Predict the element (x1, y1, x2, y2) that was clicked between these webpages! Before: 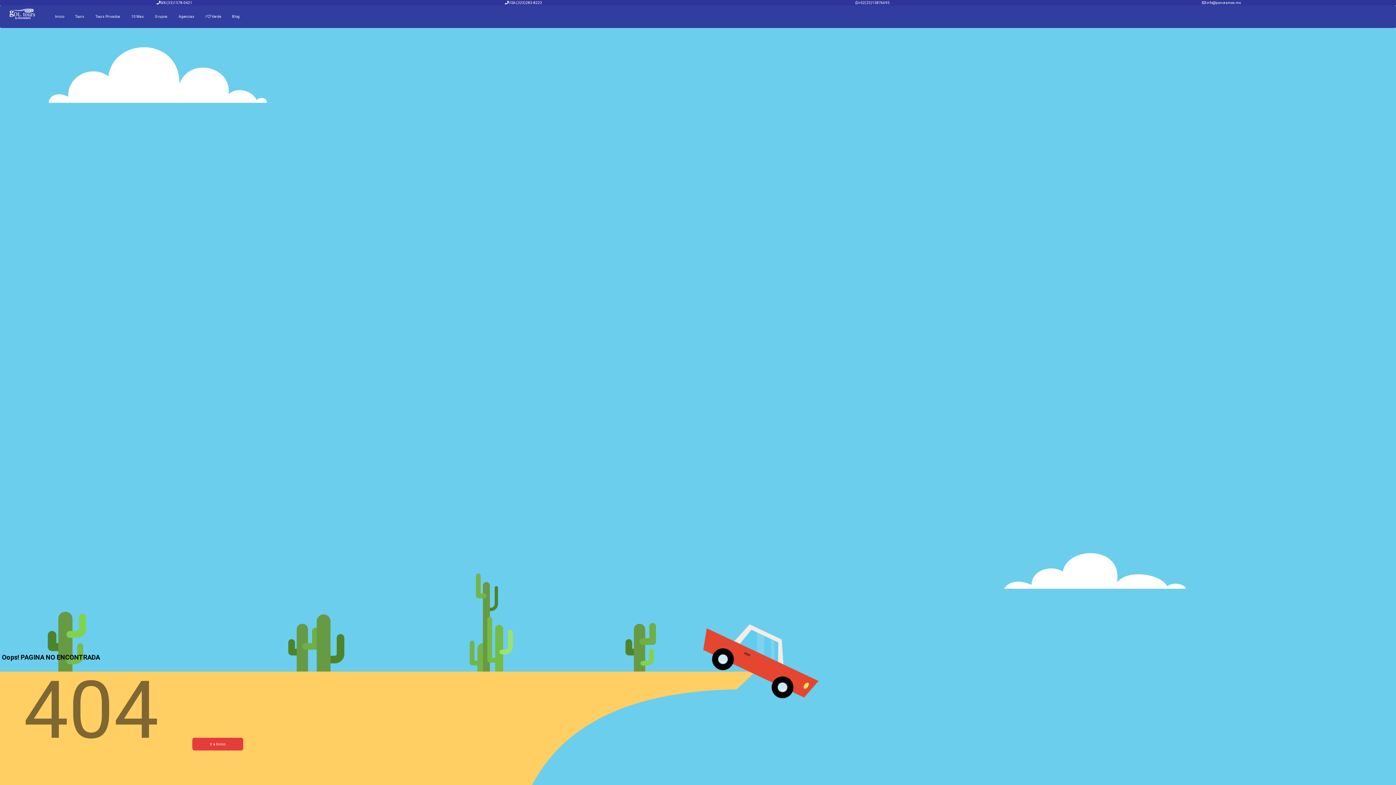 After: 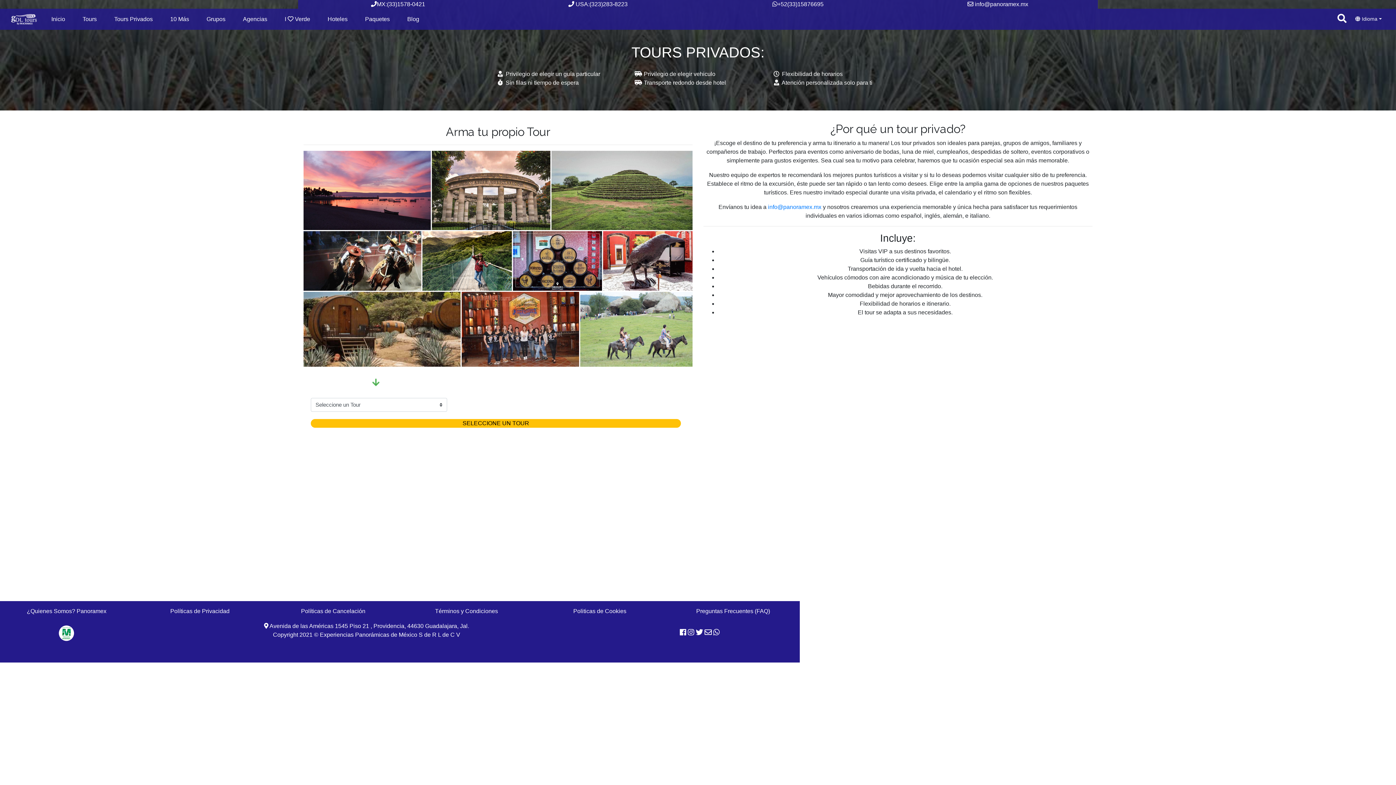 Action: bbox: (93, 7, 122, 25) label: Tours Privados